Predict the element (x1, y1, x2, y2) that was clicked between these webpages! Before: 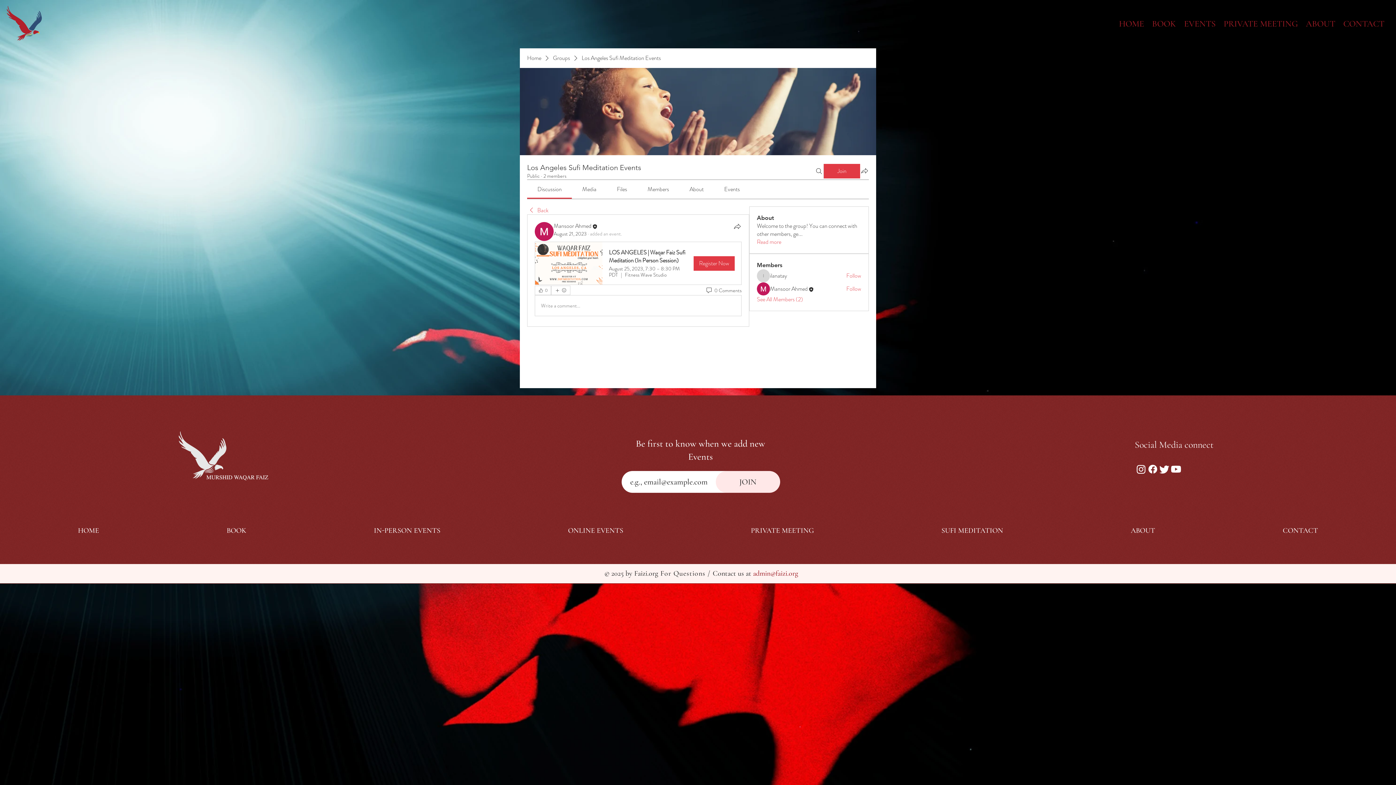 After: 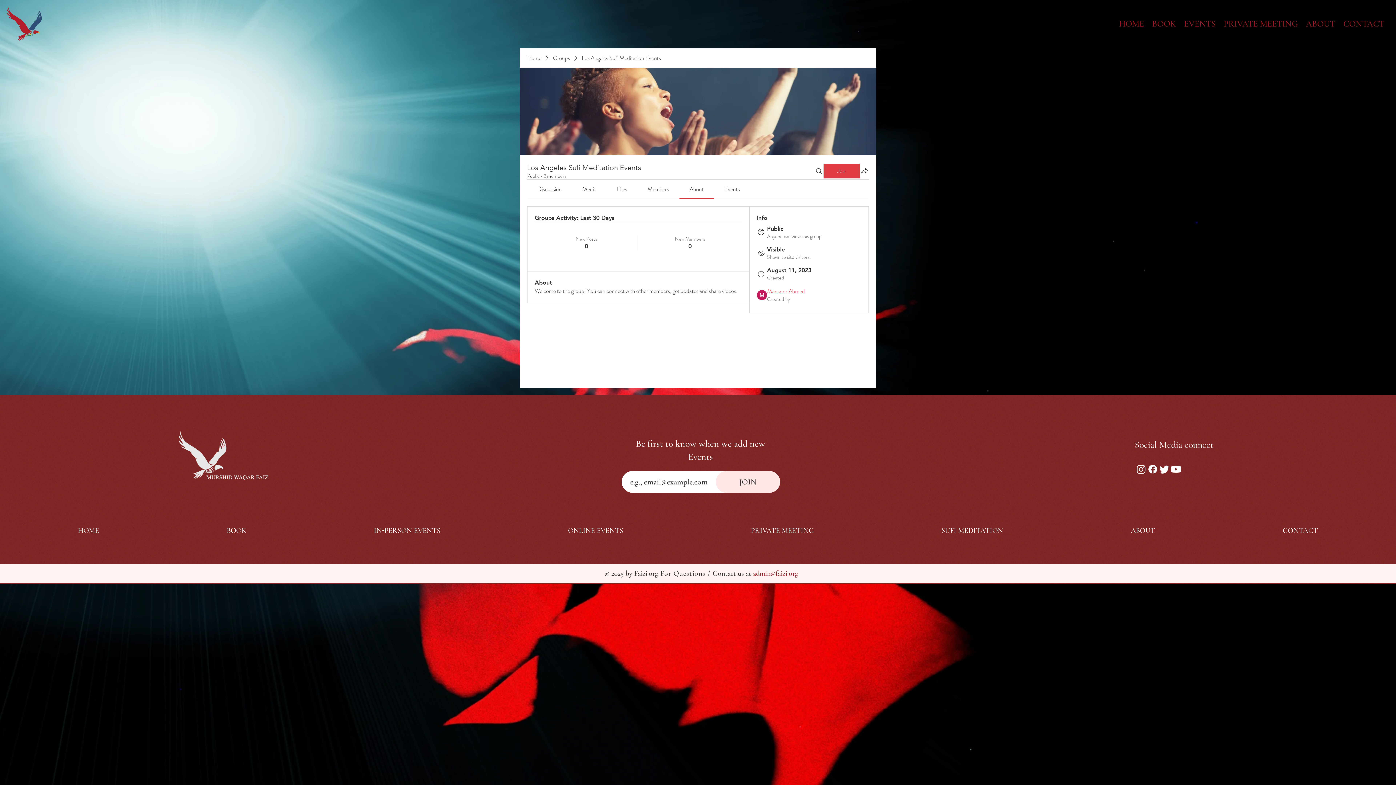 Action: bbox: (757, 238, 781, 246) label: Read more